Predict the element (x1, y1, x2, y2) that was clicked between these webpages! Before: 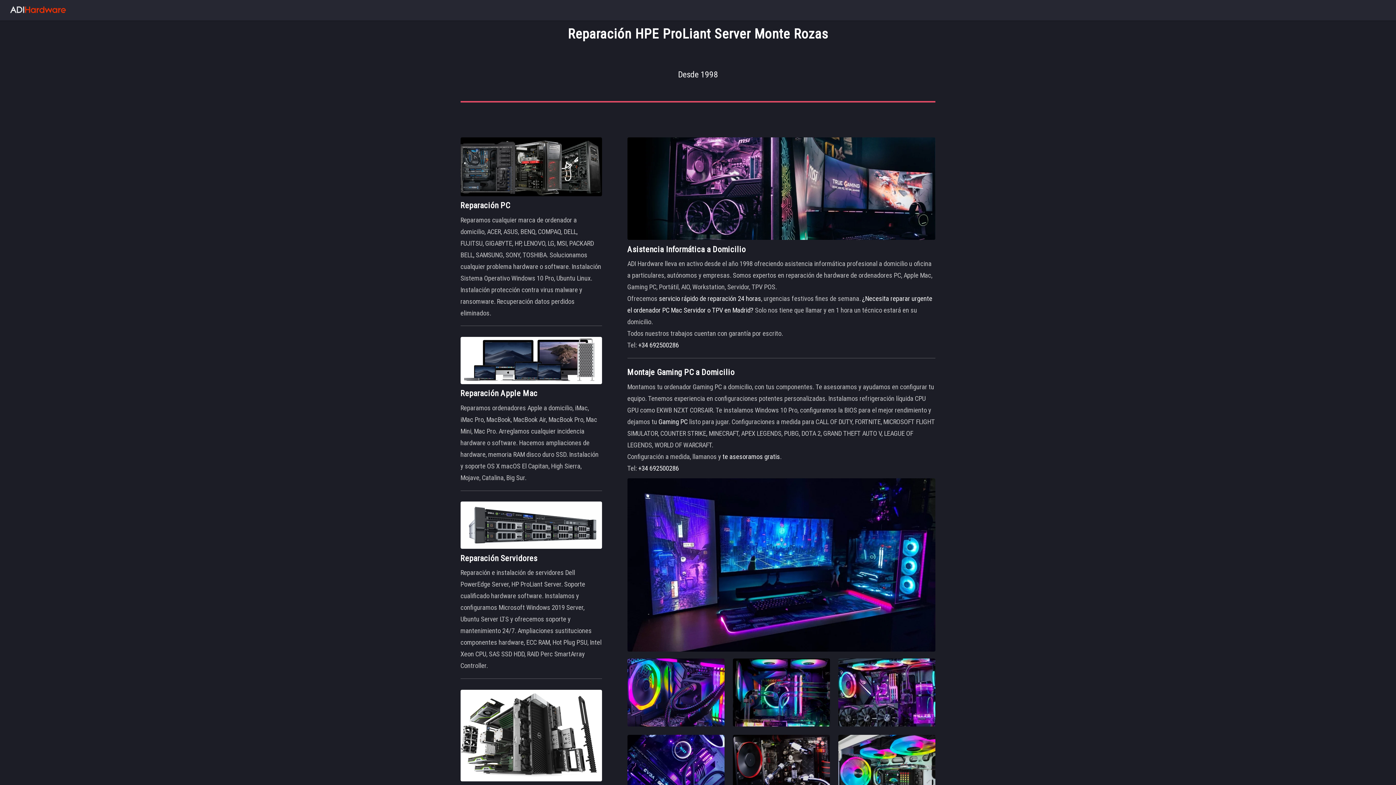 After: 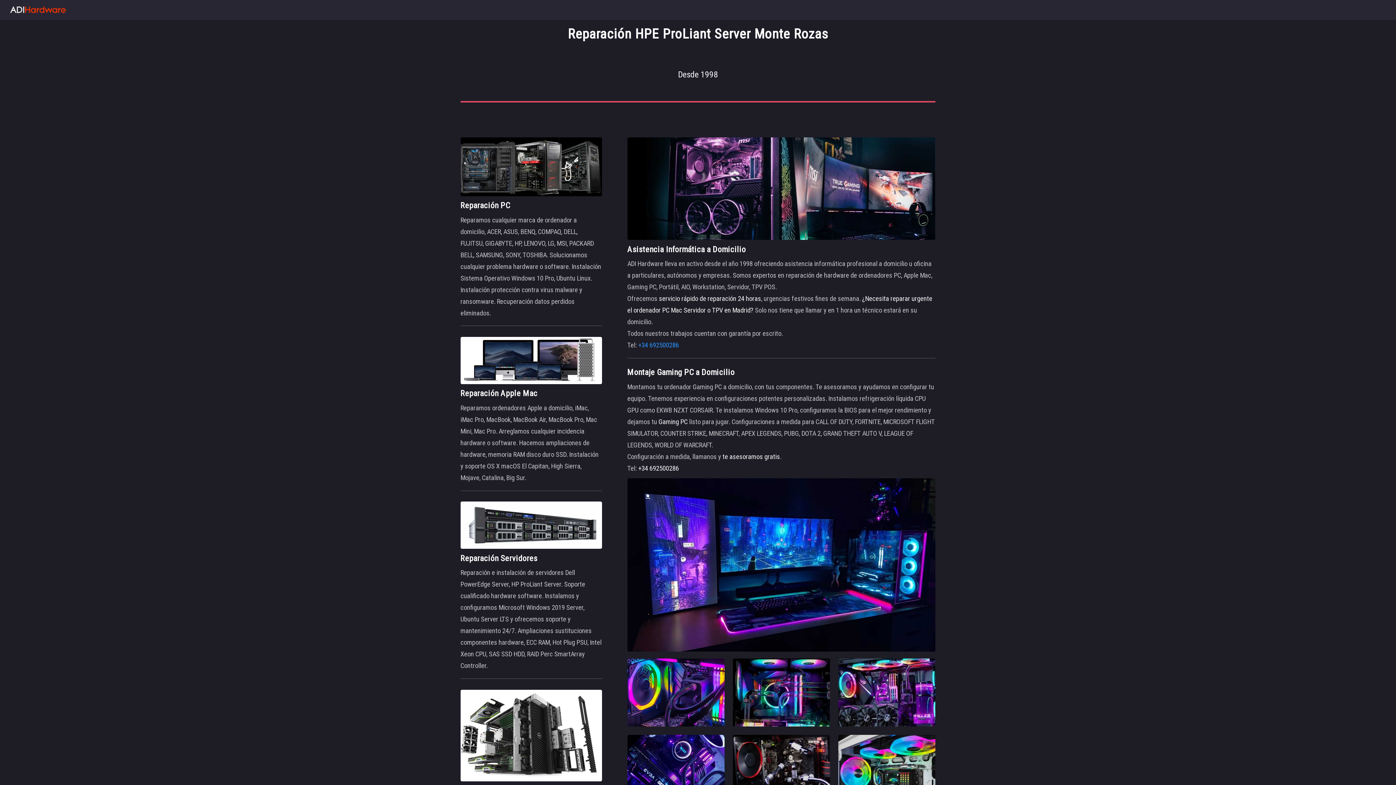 Action: label: +34 692500286 bbox: (638, 341, 679, 349)